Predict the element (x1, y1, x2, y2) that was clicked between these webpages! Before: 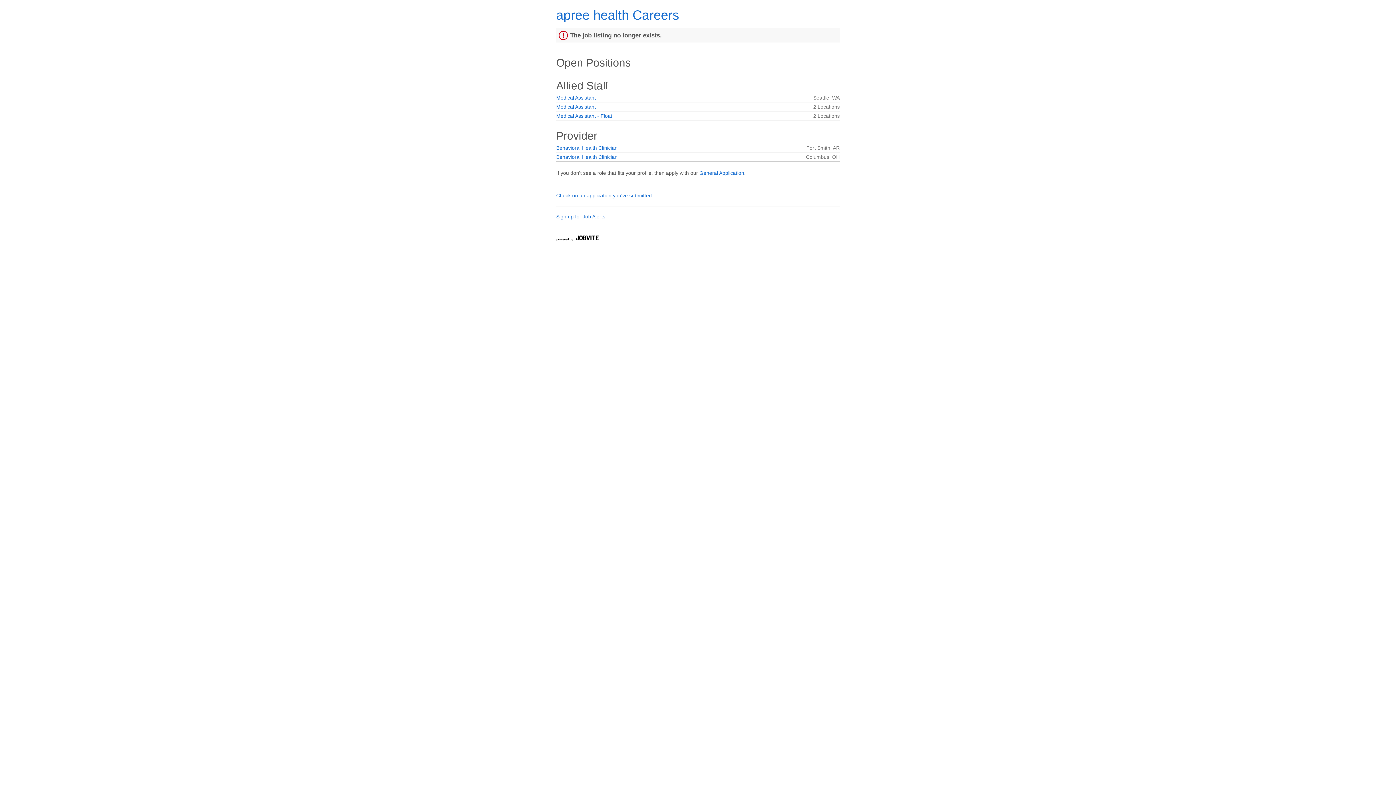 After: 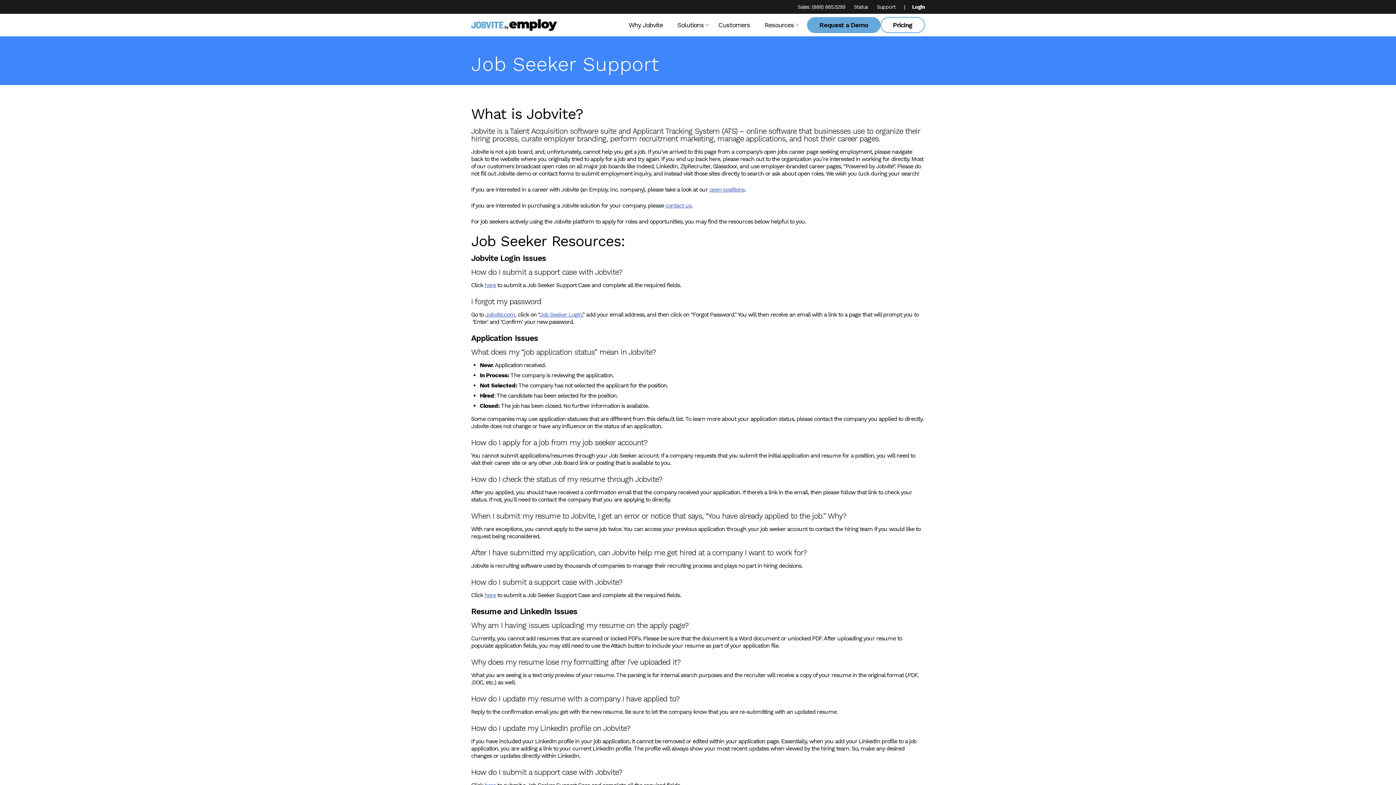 Action: label: Powered by Jobvite bbox: (556, 232, 598, 246)